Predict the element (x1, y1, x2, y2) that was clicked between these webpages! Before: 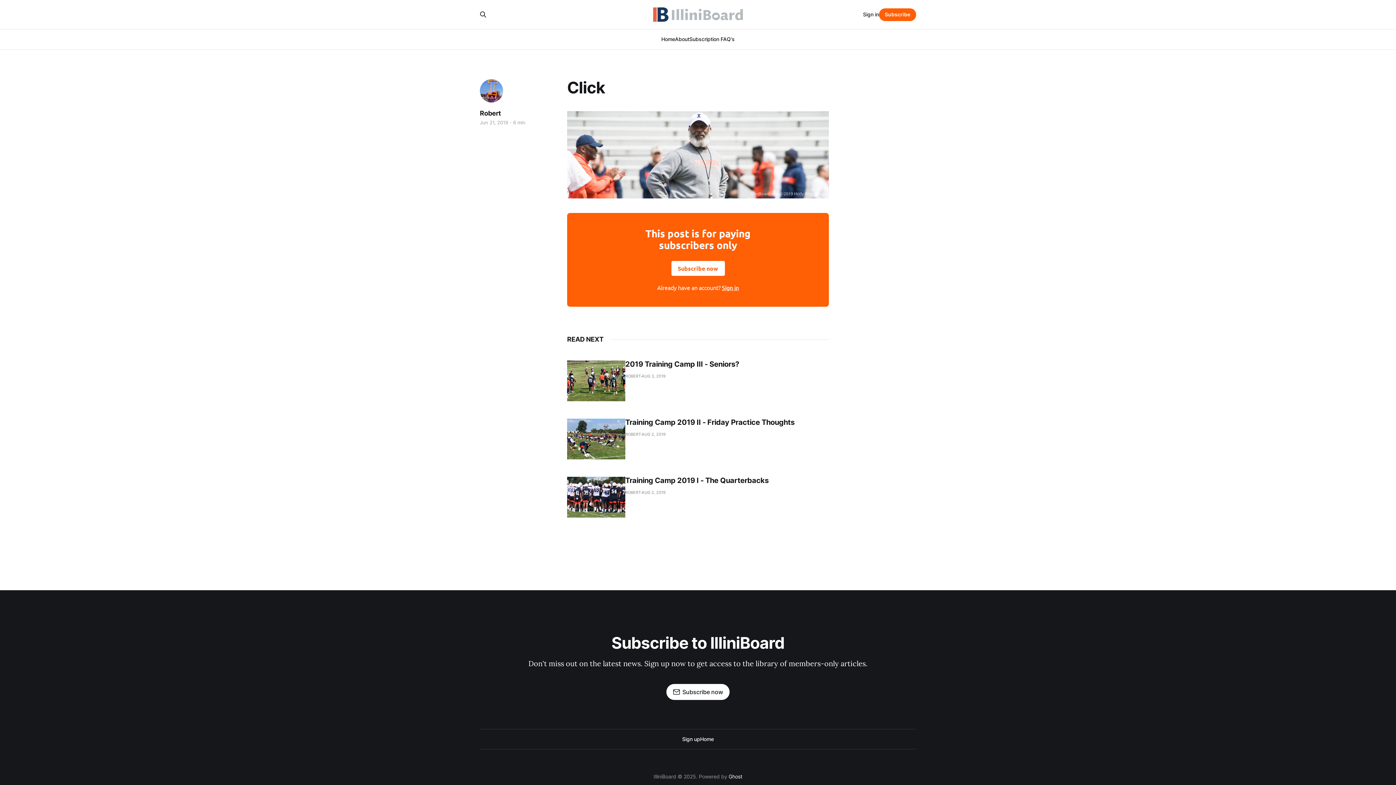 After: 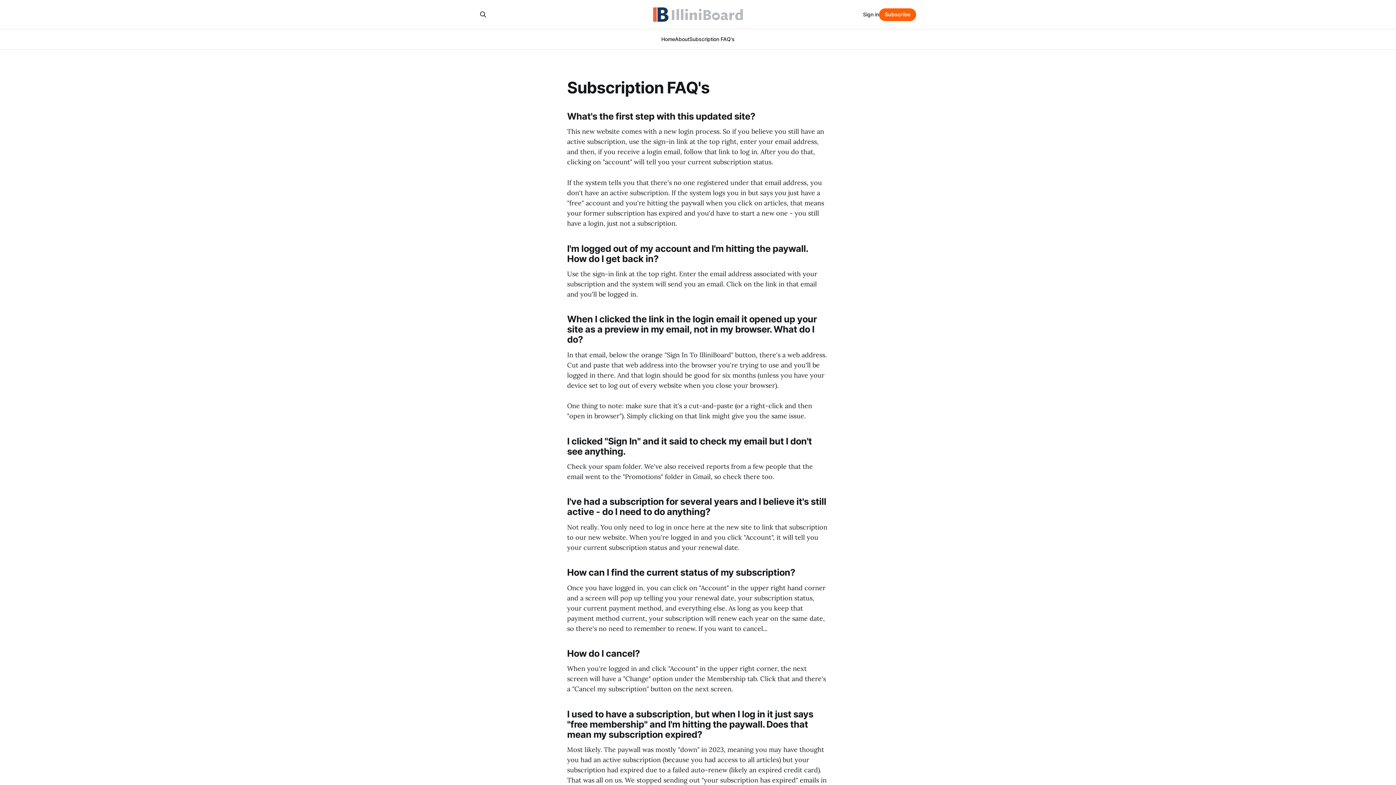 Action: label: Subscription FAQ's bbox: (689, 36, 734, 42)